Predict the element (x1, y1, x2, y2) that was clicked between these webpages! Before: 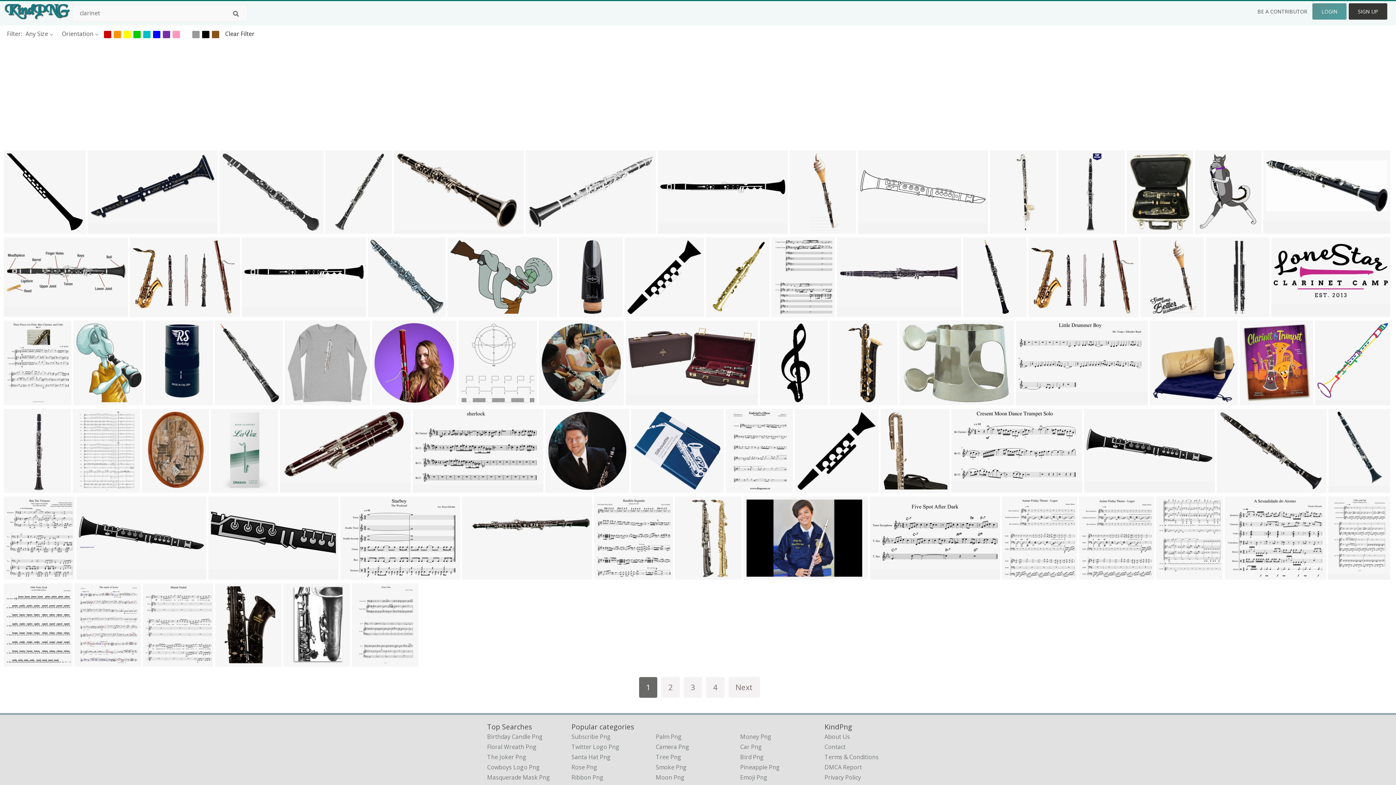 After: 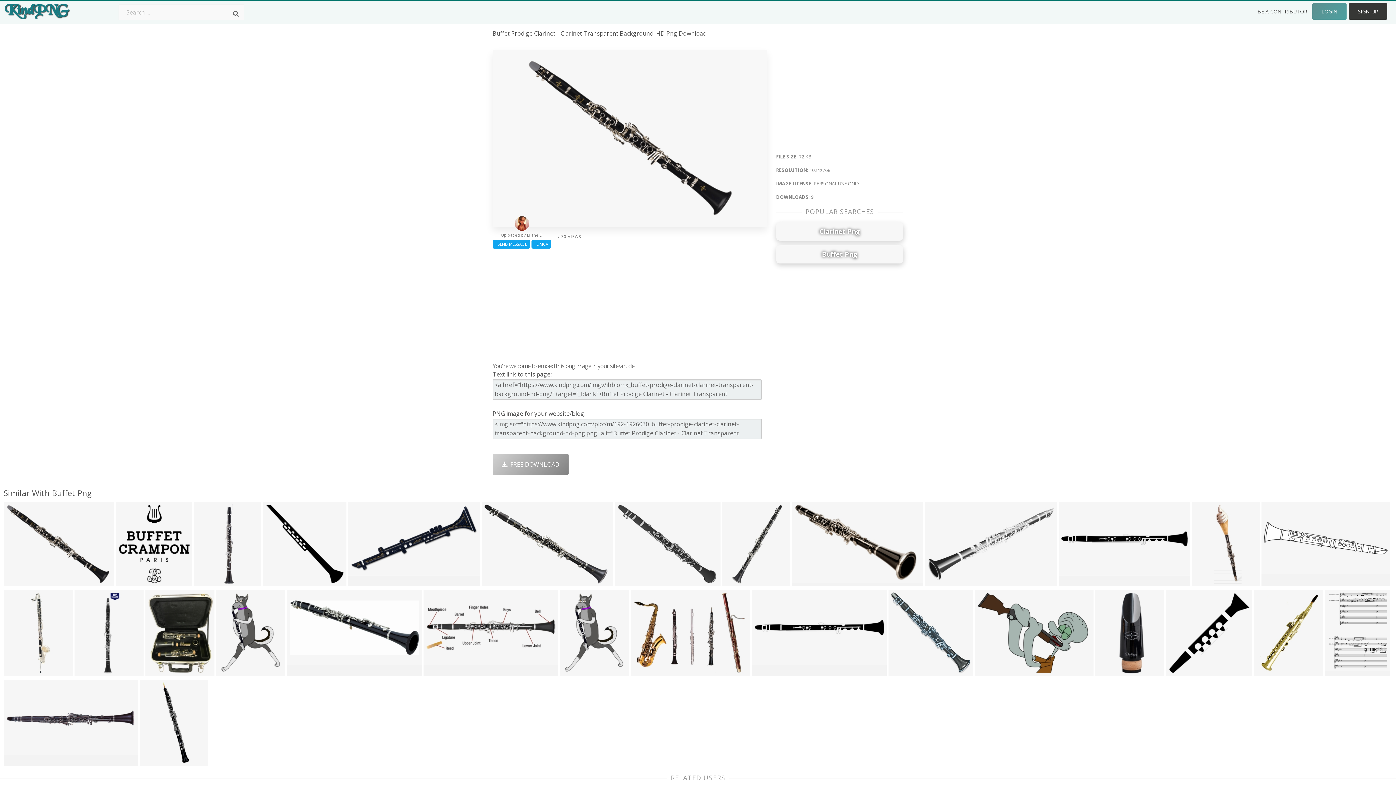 Action: bbox: (1219, 483, 1245, 493) label: 1024x768